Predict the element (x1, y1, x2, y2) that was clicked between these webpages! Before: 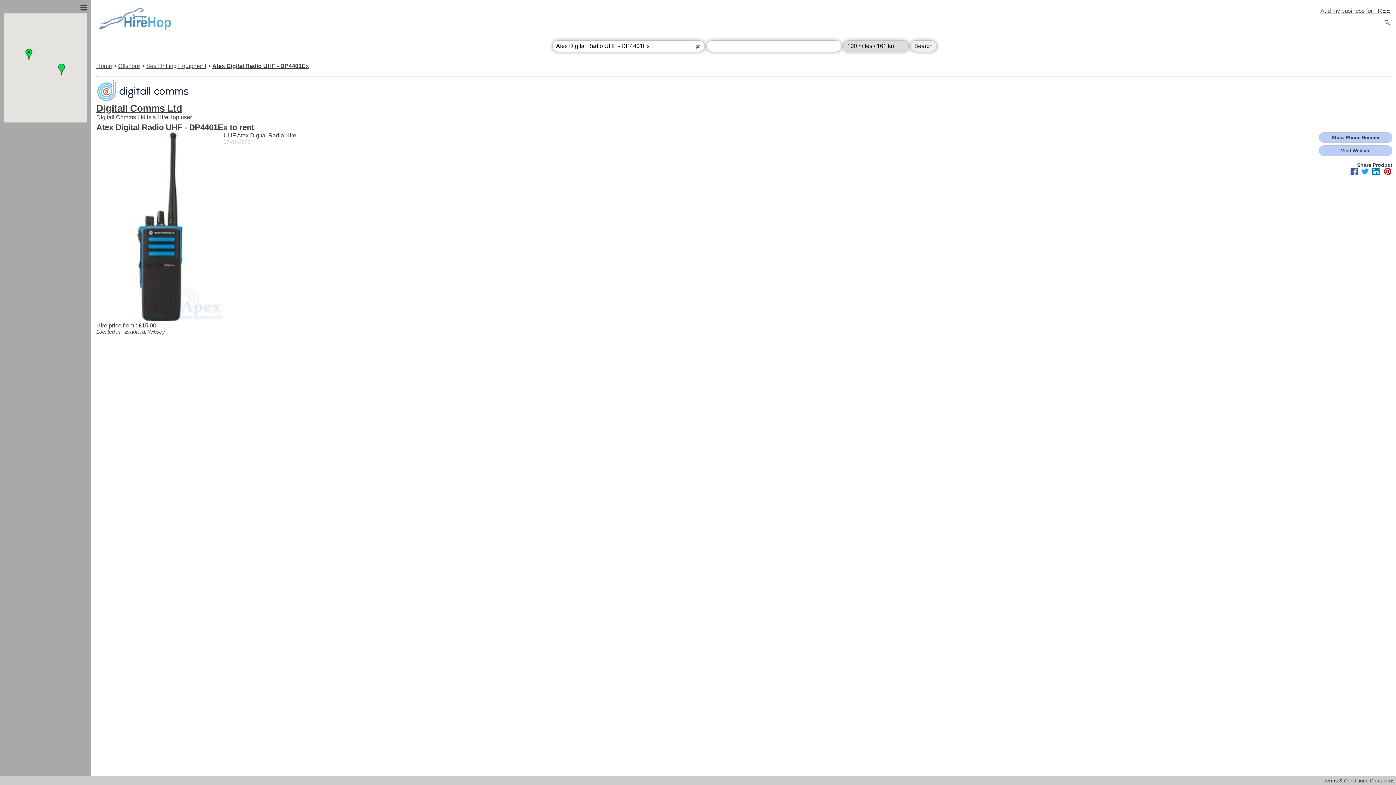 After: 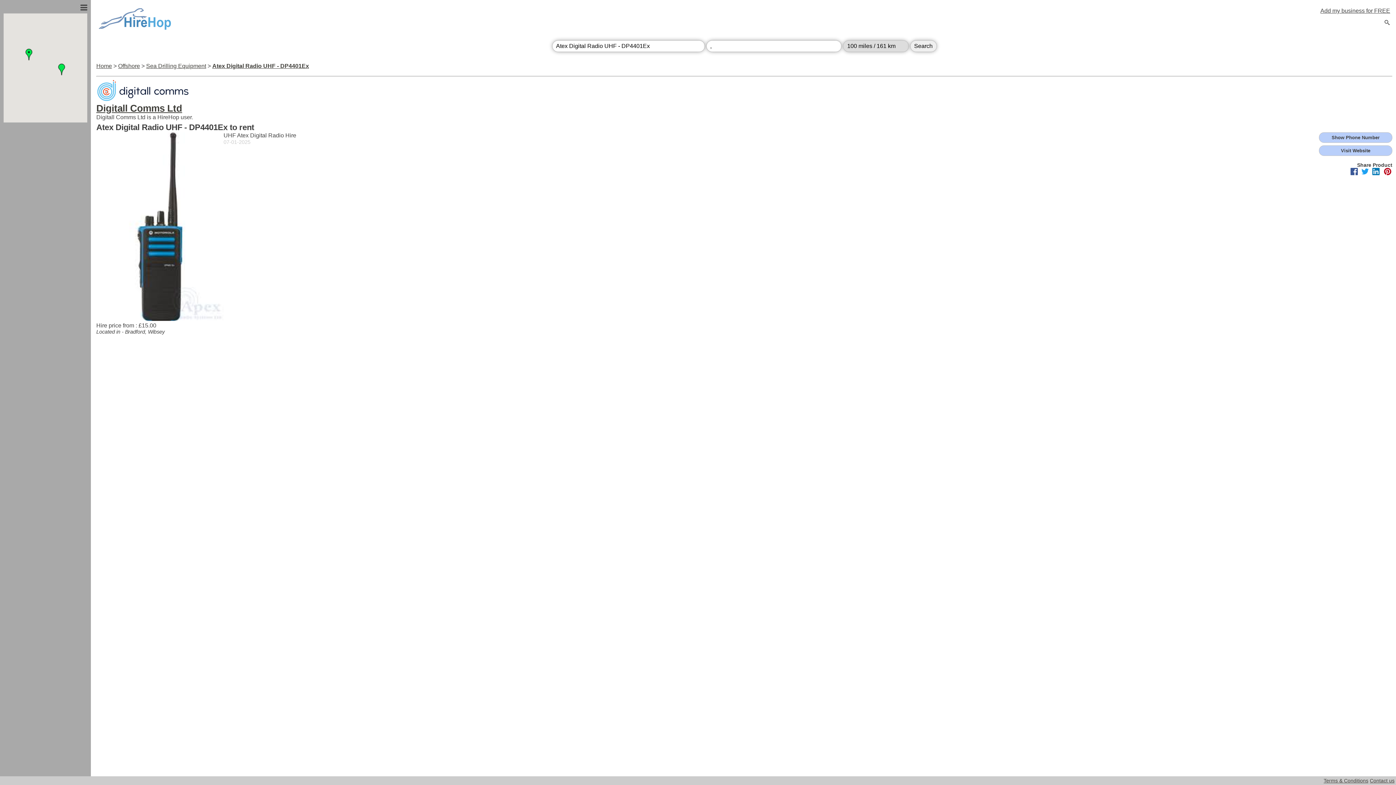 Action: label:   bbox: (1372, 170, 1382, 176)